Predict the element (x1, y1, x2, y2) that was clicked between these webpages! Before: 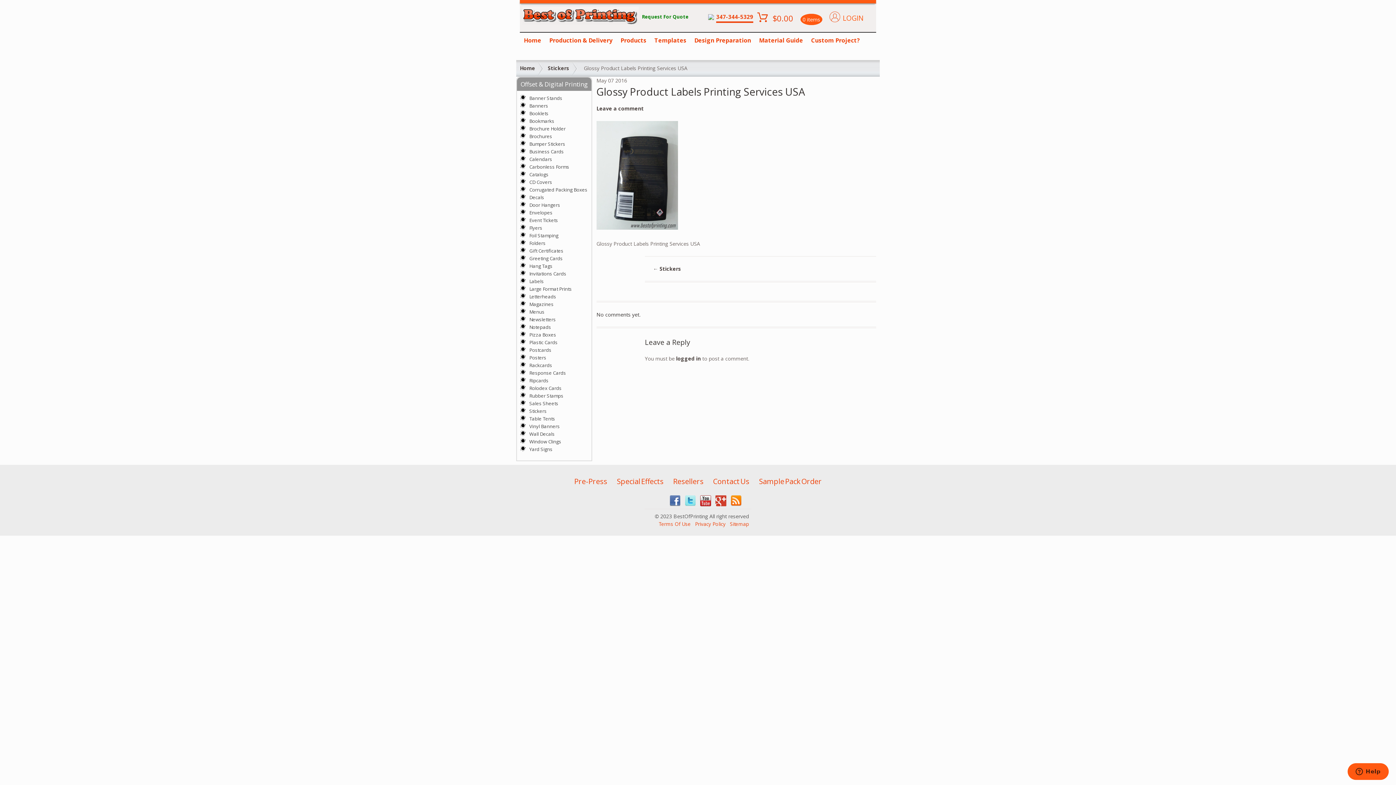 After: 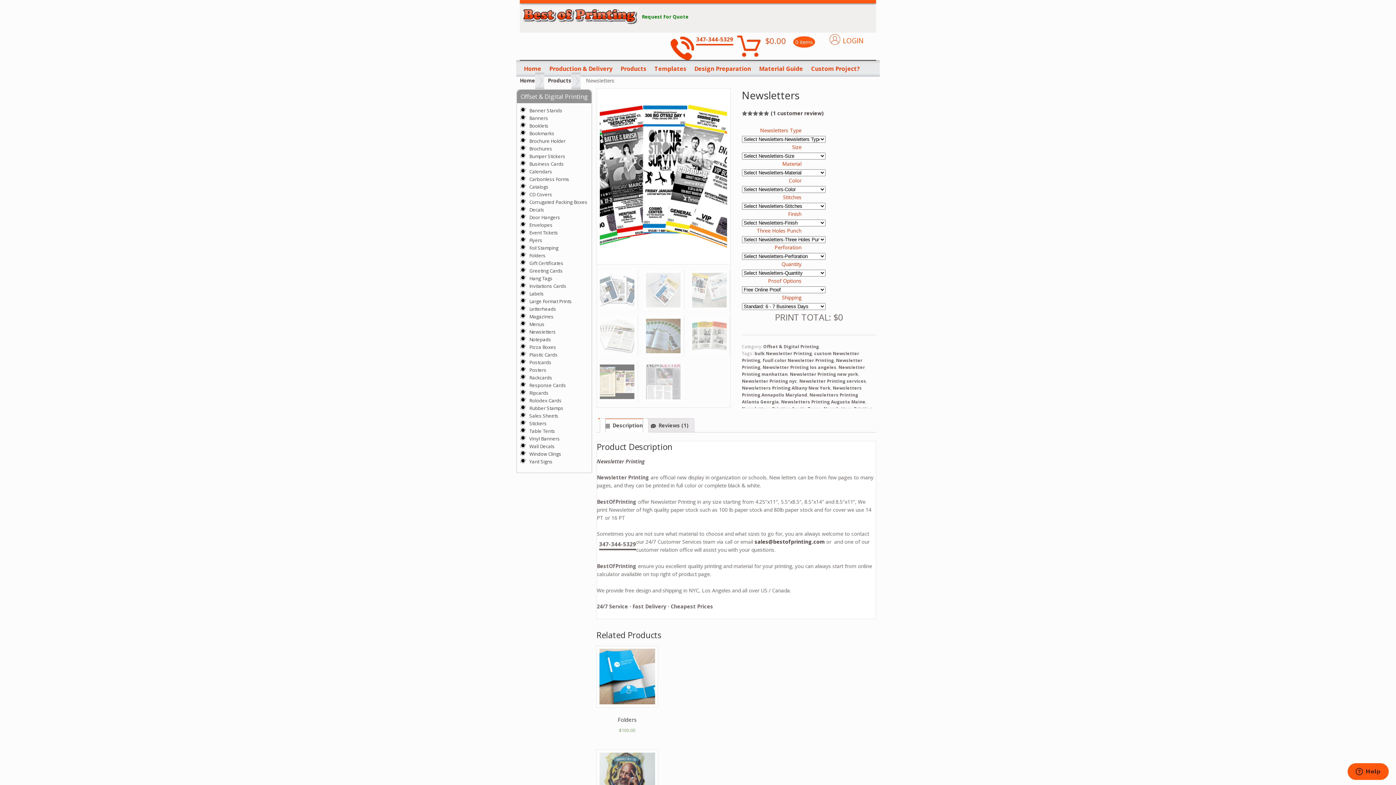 Action: bbox: (520, 316, 556, 323) label: Newsletters